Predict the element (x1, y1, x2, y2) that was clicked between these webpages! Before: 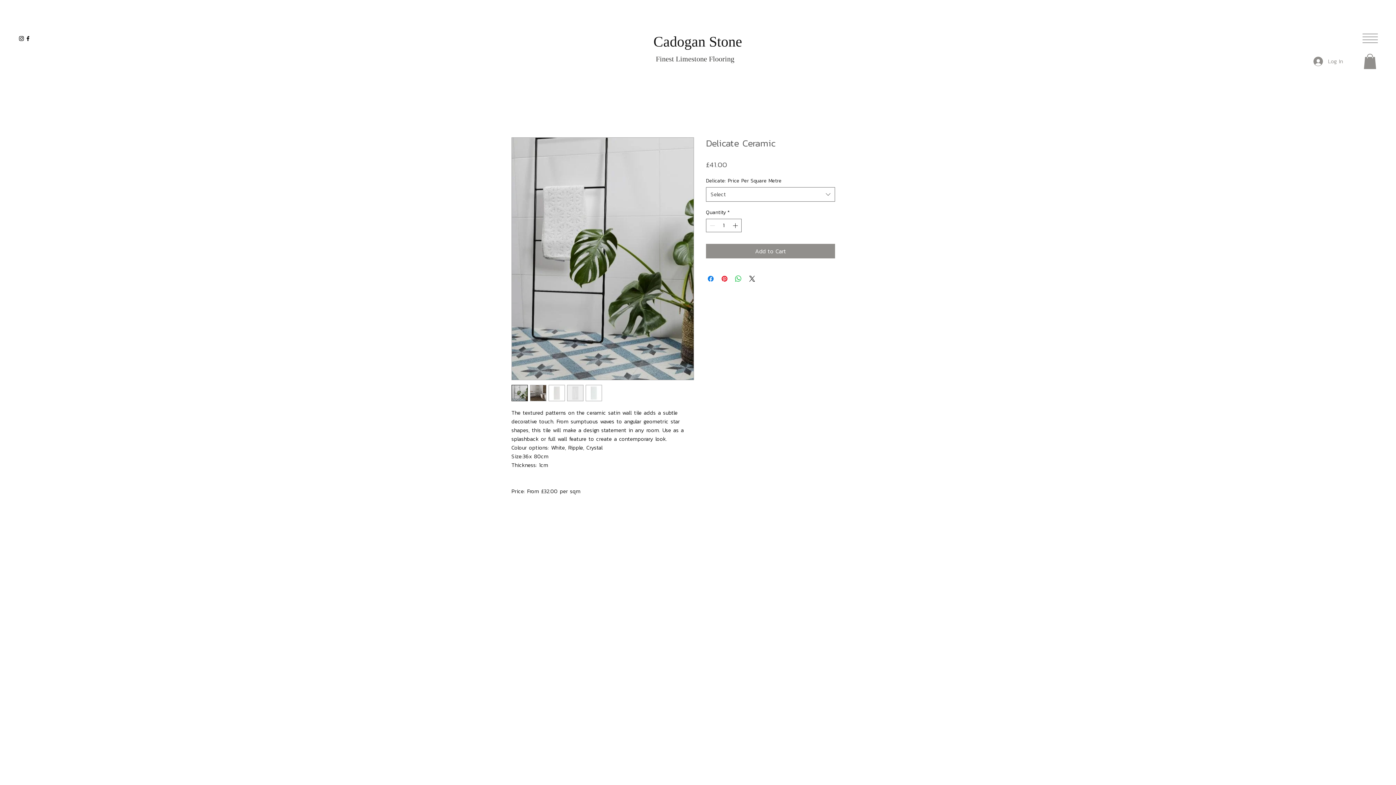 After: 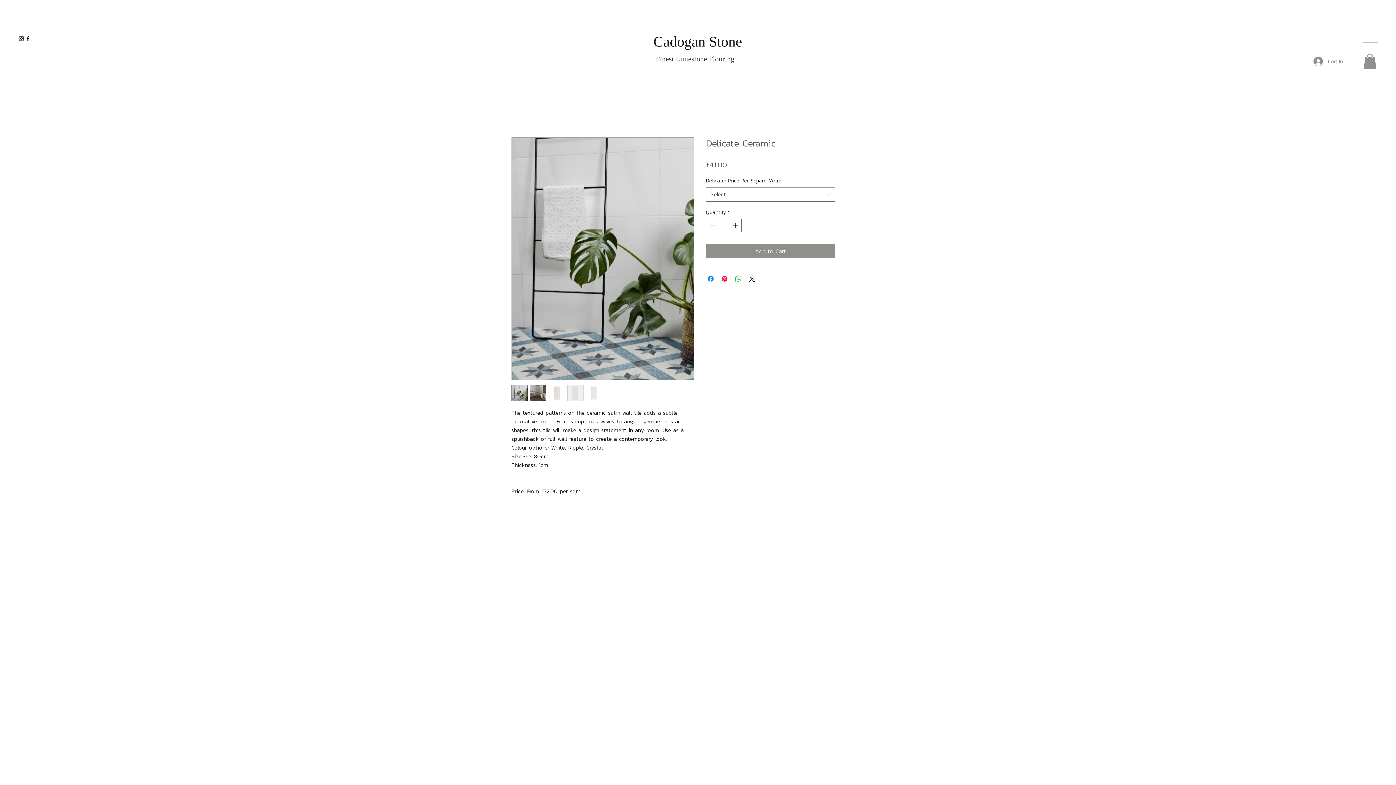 Action: bbox: (24, 35, 31, 41) label: Facebook